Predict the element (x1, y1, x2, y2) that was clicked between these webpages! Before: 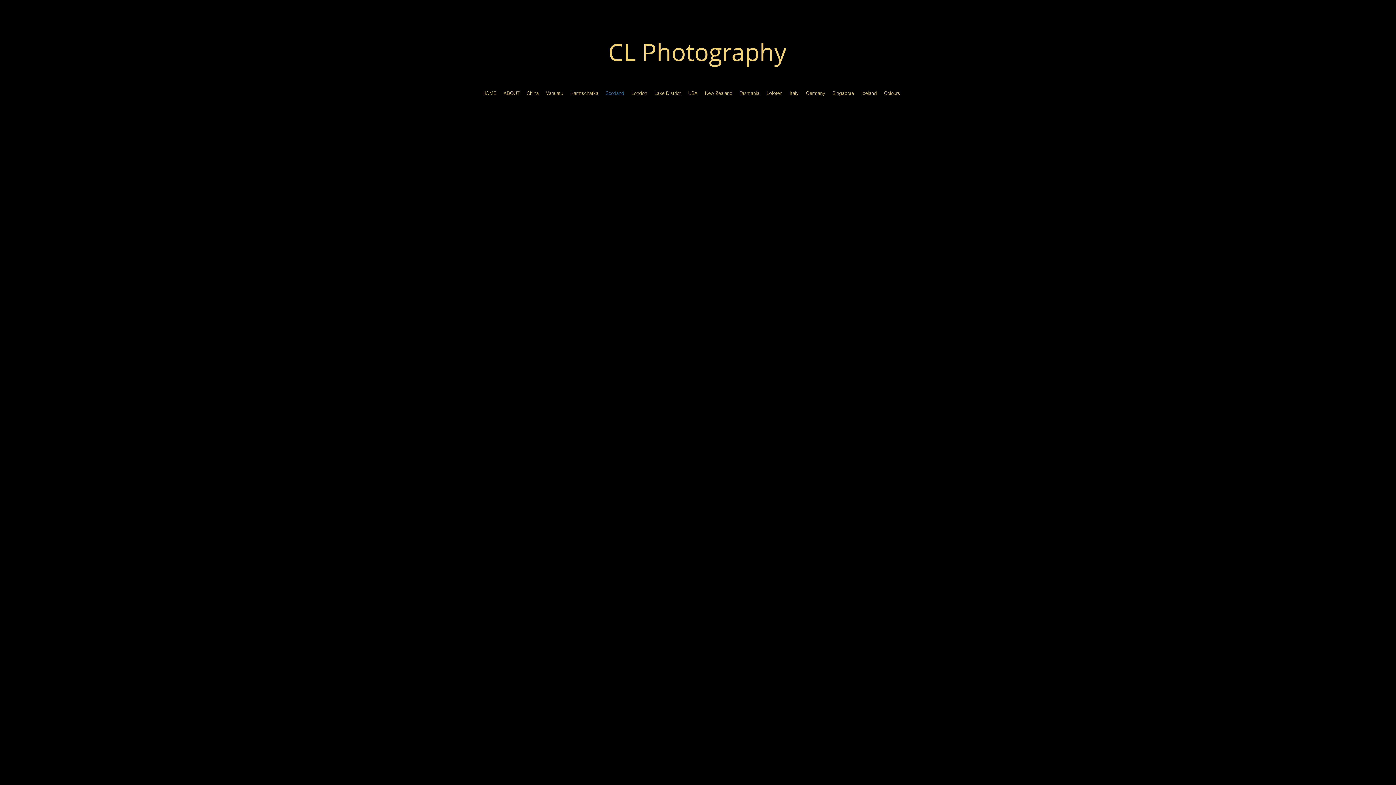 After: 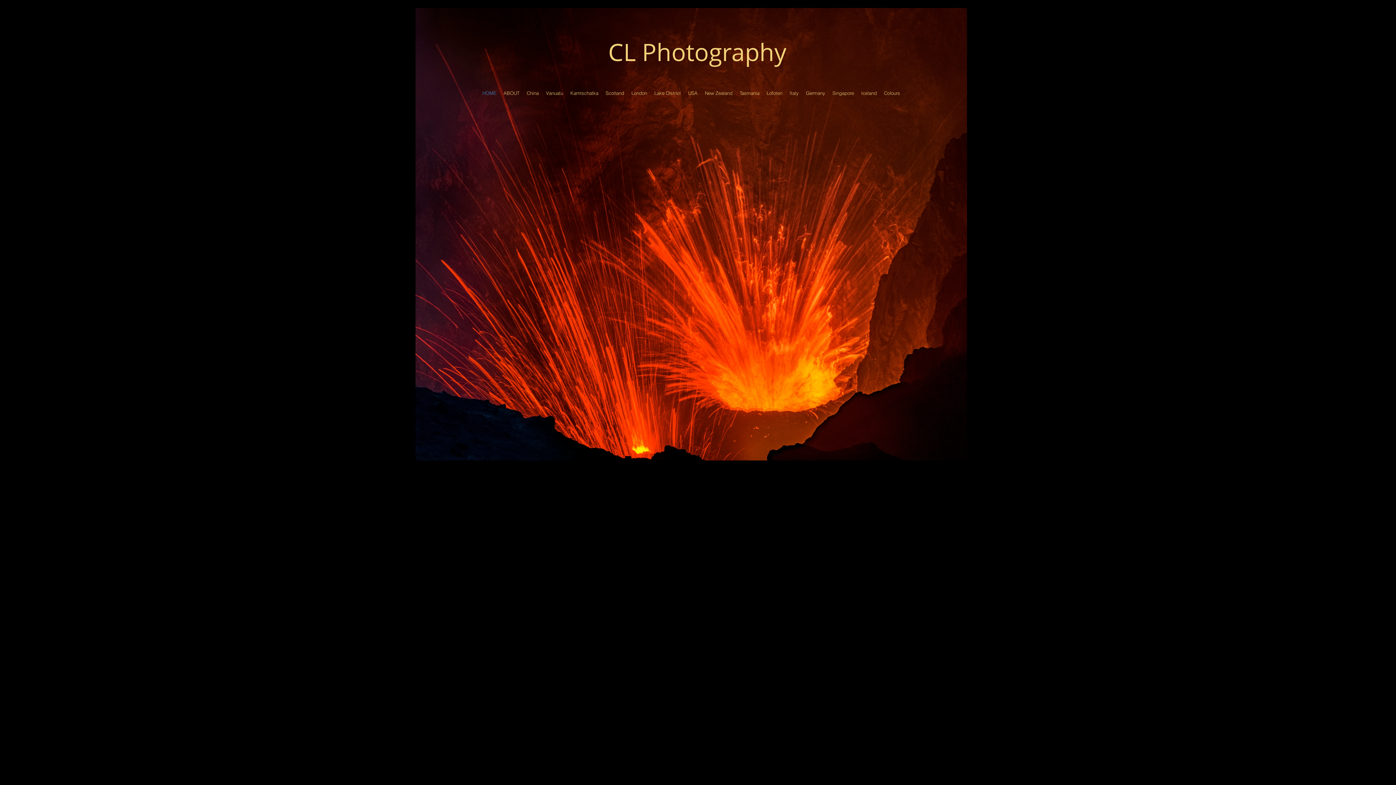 Action: bbox: (608, 36, 786, 68) label: CL Photography